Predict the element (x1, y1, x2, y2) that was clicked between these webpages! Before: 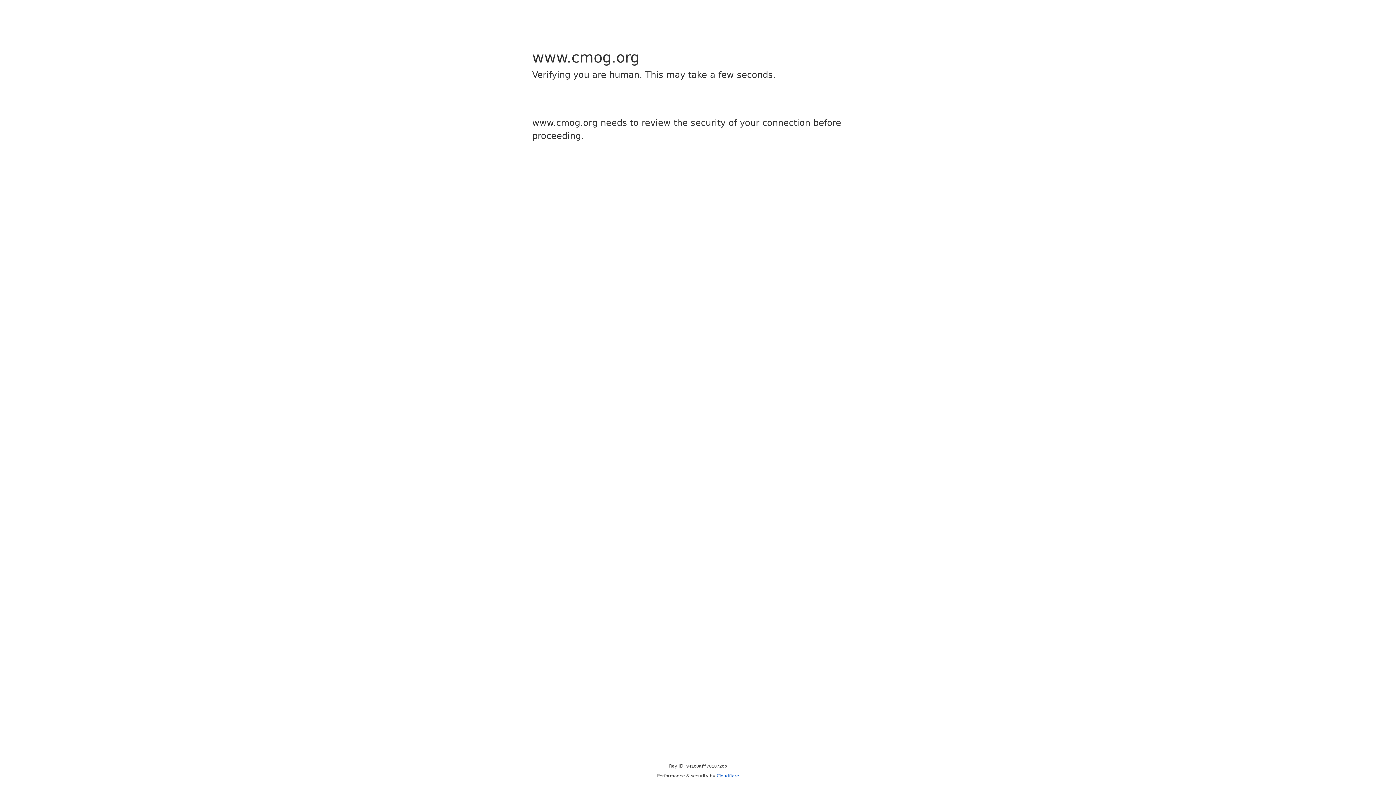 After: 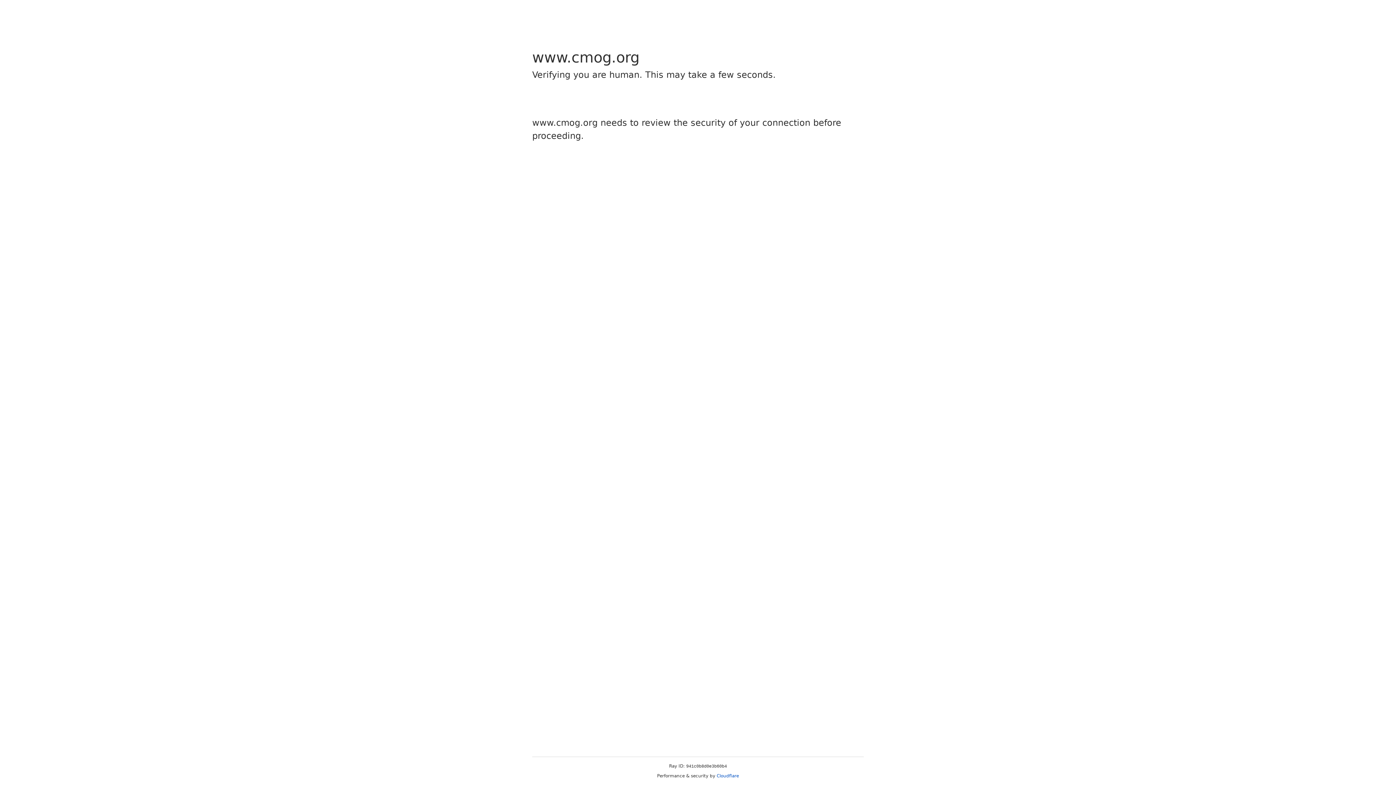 Action: bbox: (716, 773, 739, 778) label: Cloudflare